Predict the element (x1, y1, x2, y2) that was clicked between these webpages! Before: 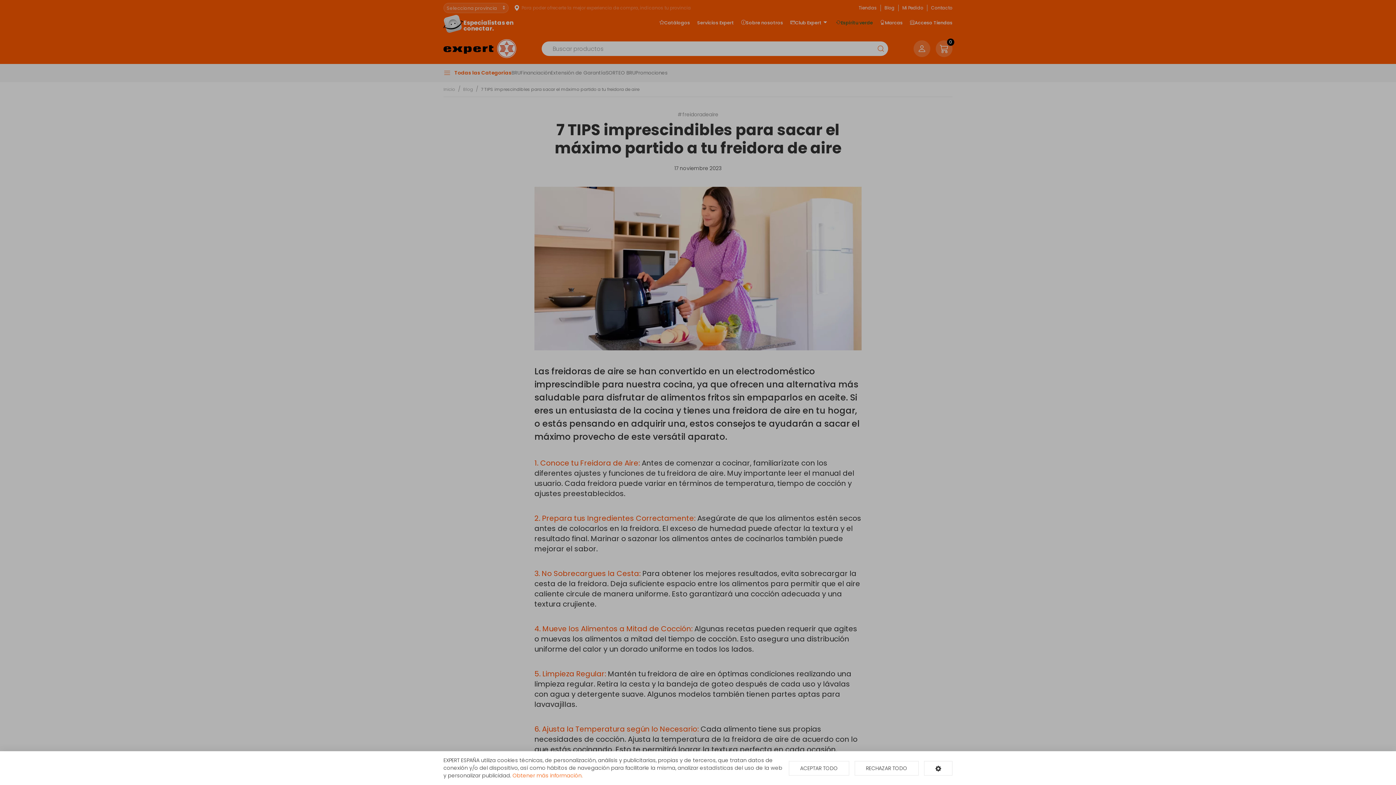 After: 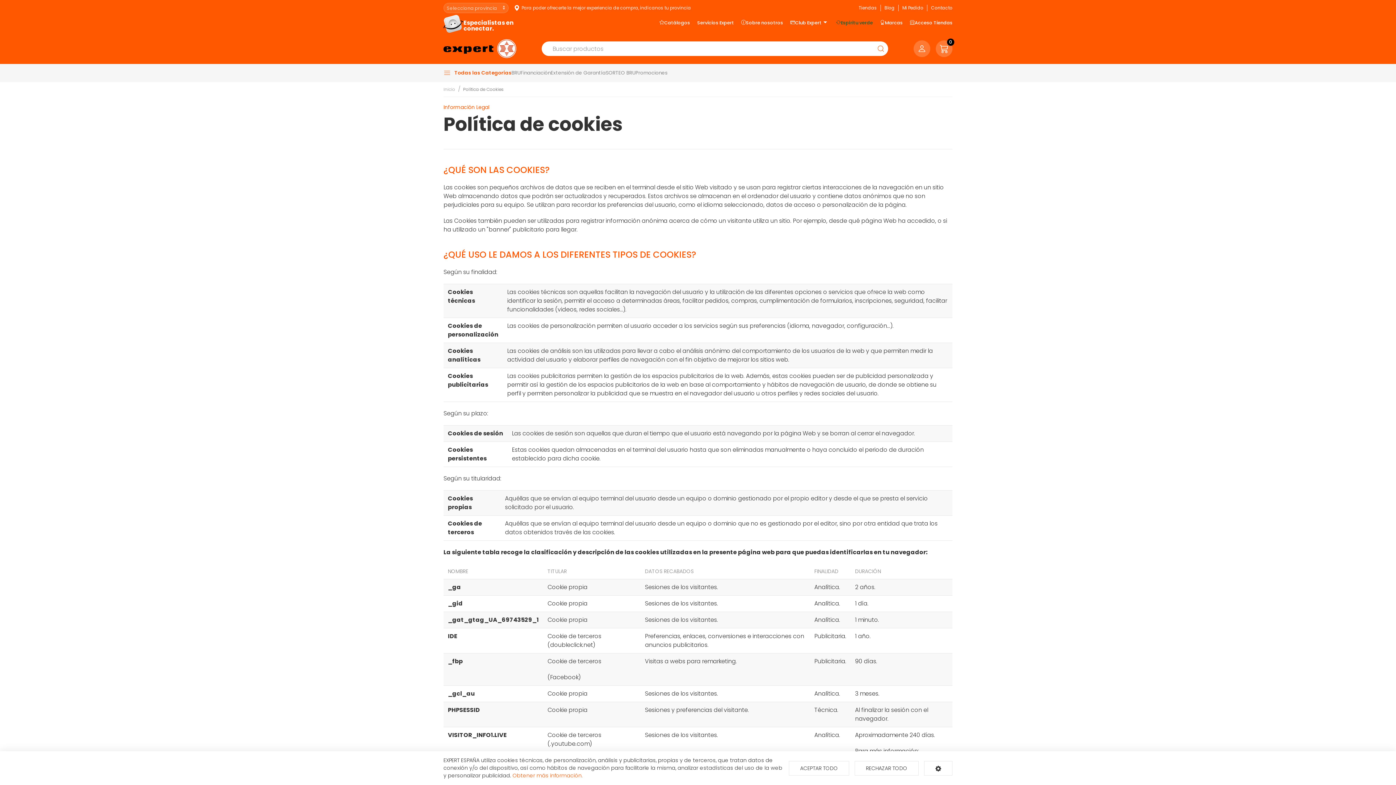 Action: bbox: (512, 772, 582, 779) label: Obtener más información.